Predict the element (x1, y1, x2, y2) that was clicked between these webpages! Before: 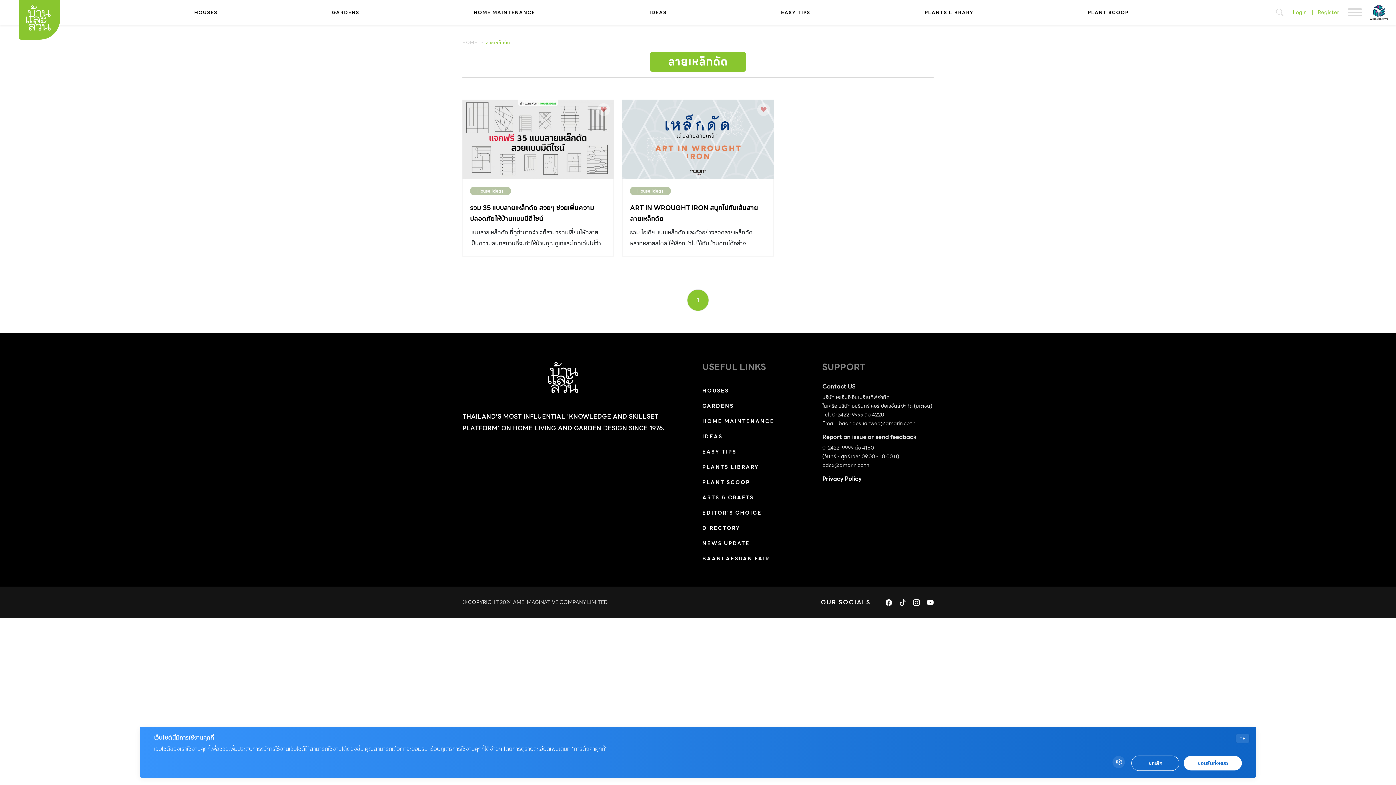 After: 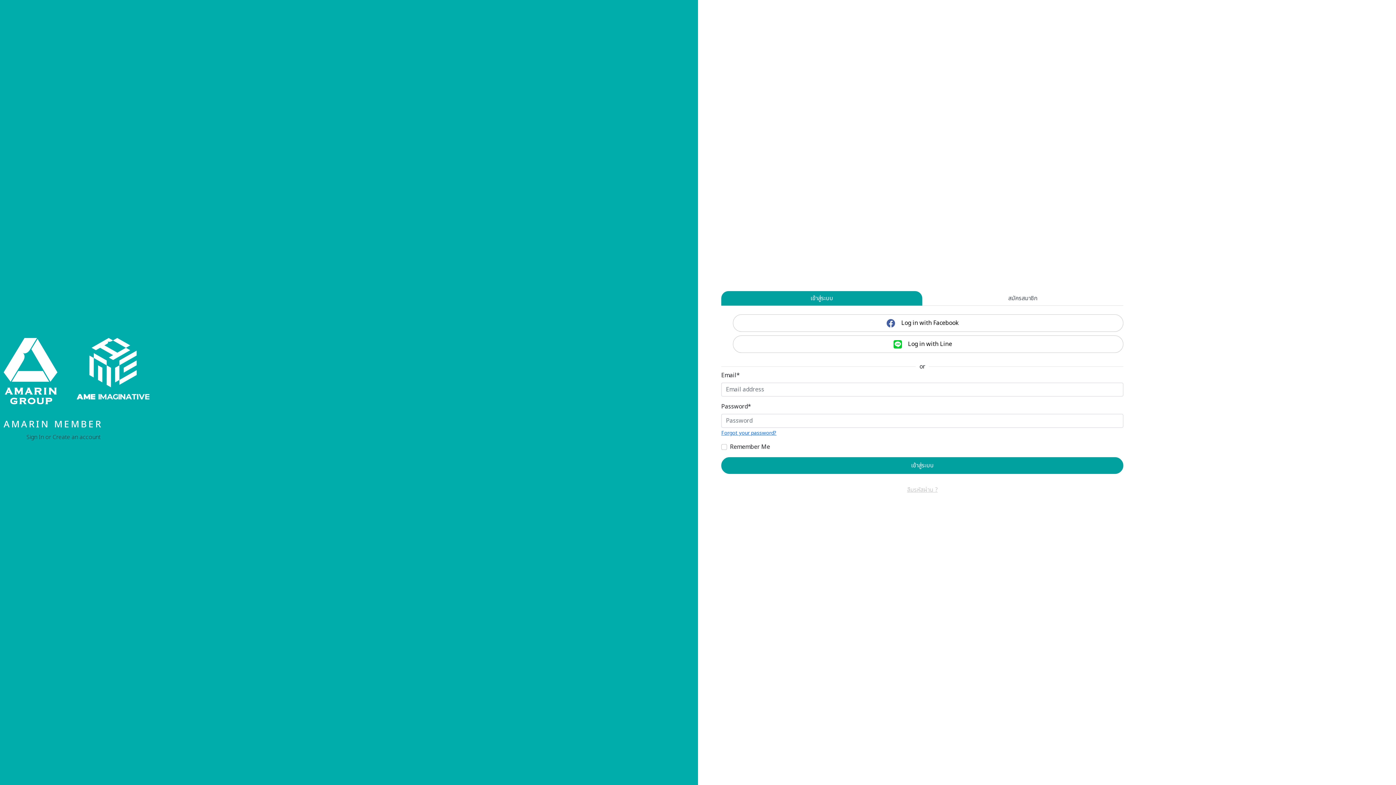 Action: label: Login bbox: (1288, 6, 1311, 18)